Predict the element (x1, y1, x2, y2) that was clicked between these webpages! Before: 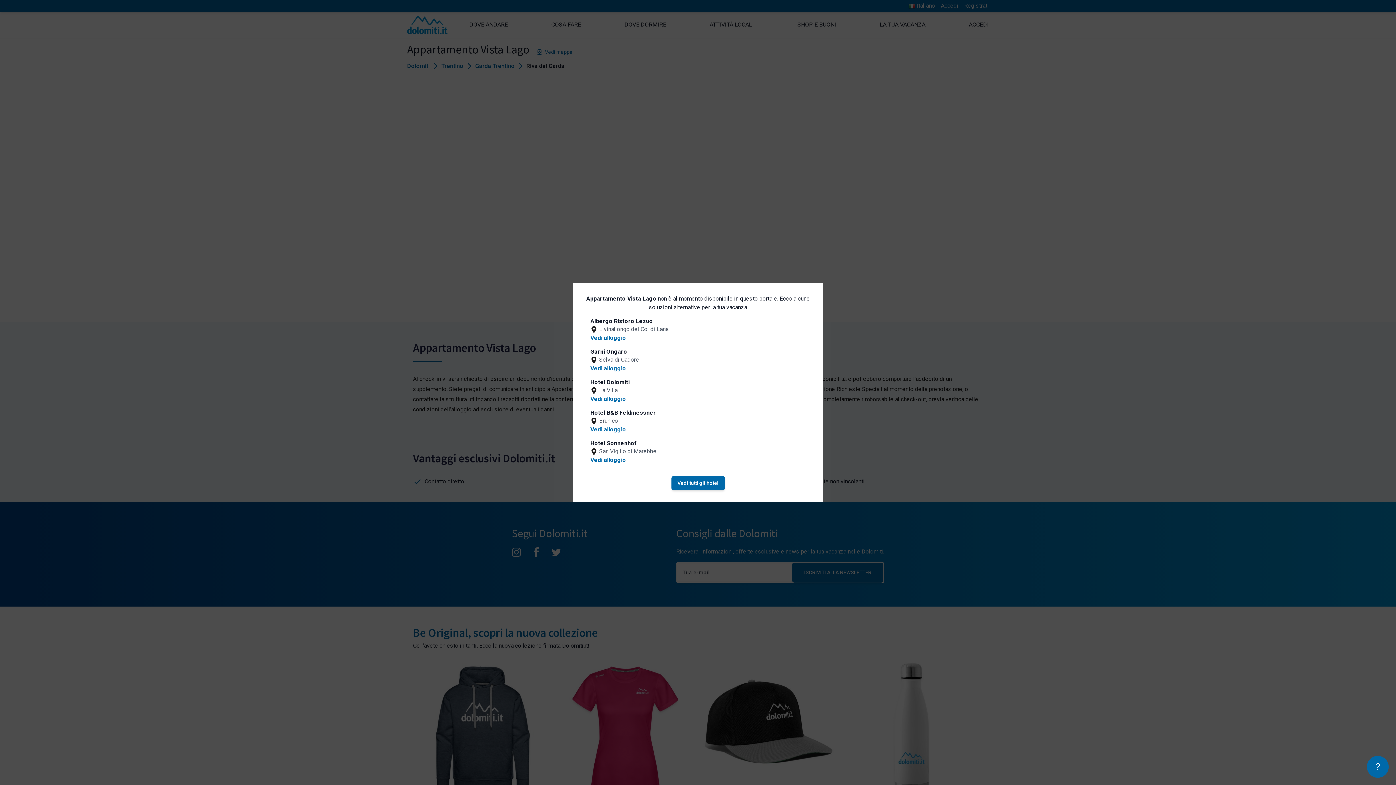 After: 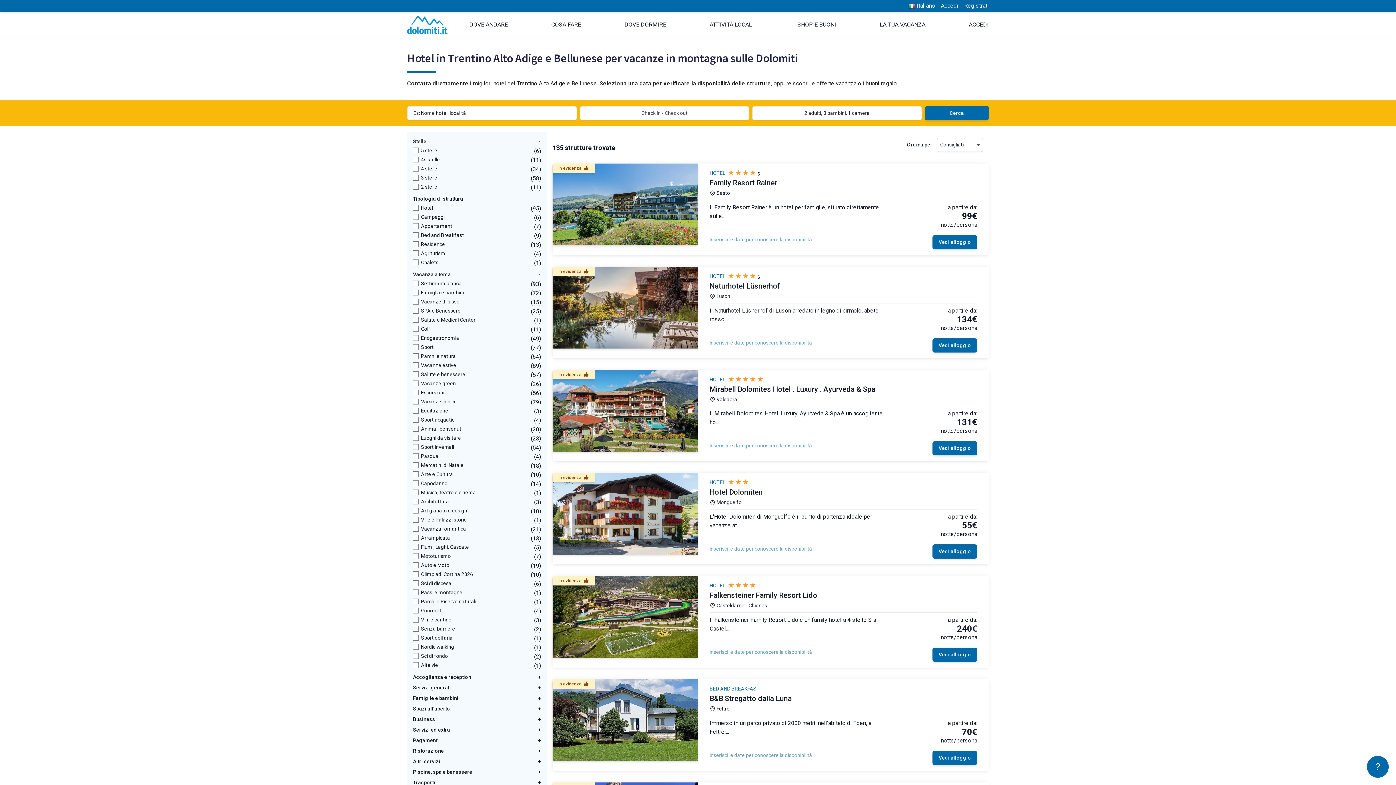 Action: label: Vedi tutti gli hotel bbox: (671, 476, 724, 490)